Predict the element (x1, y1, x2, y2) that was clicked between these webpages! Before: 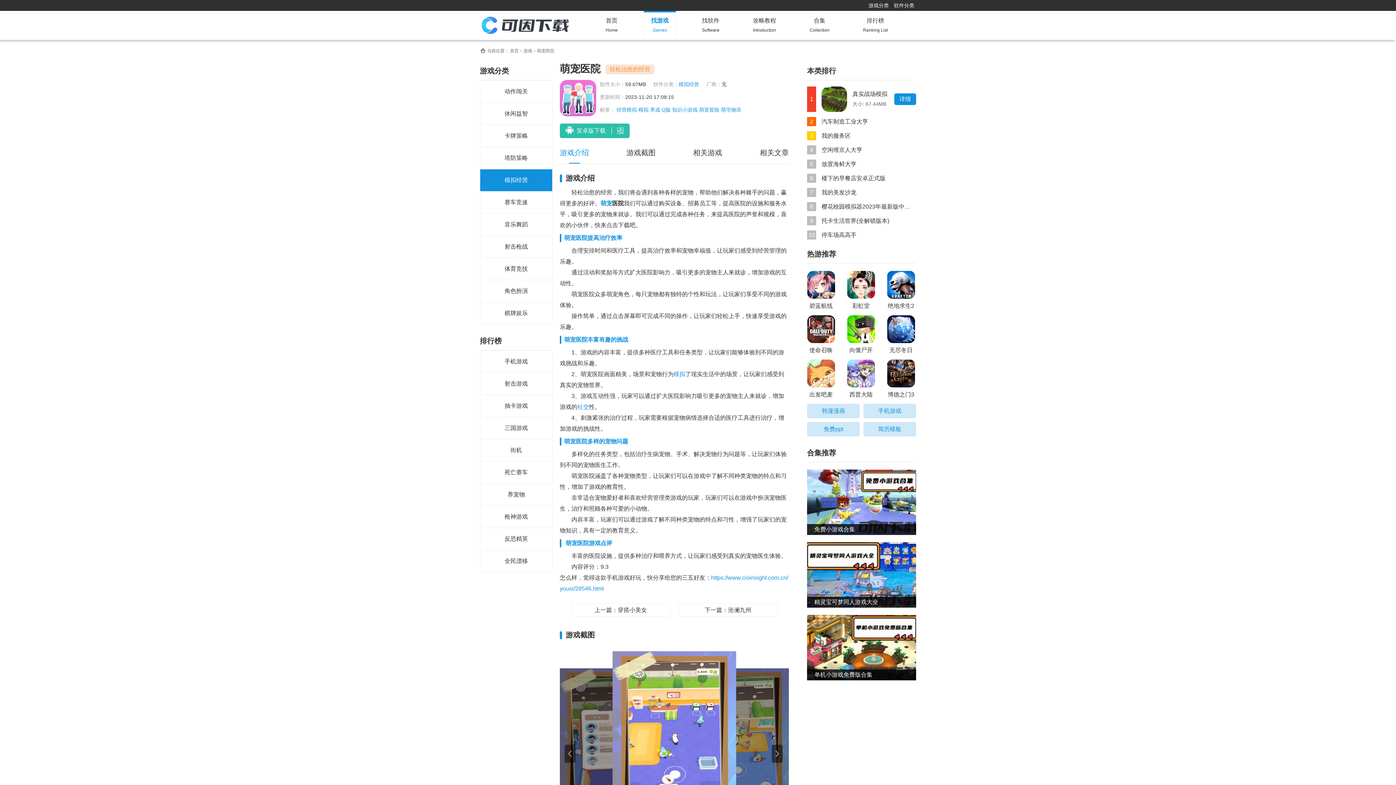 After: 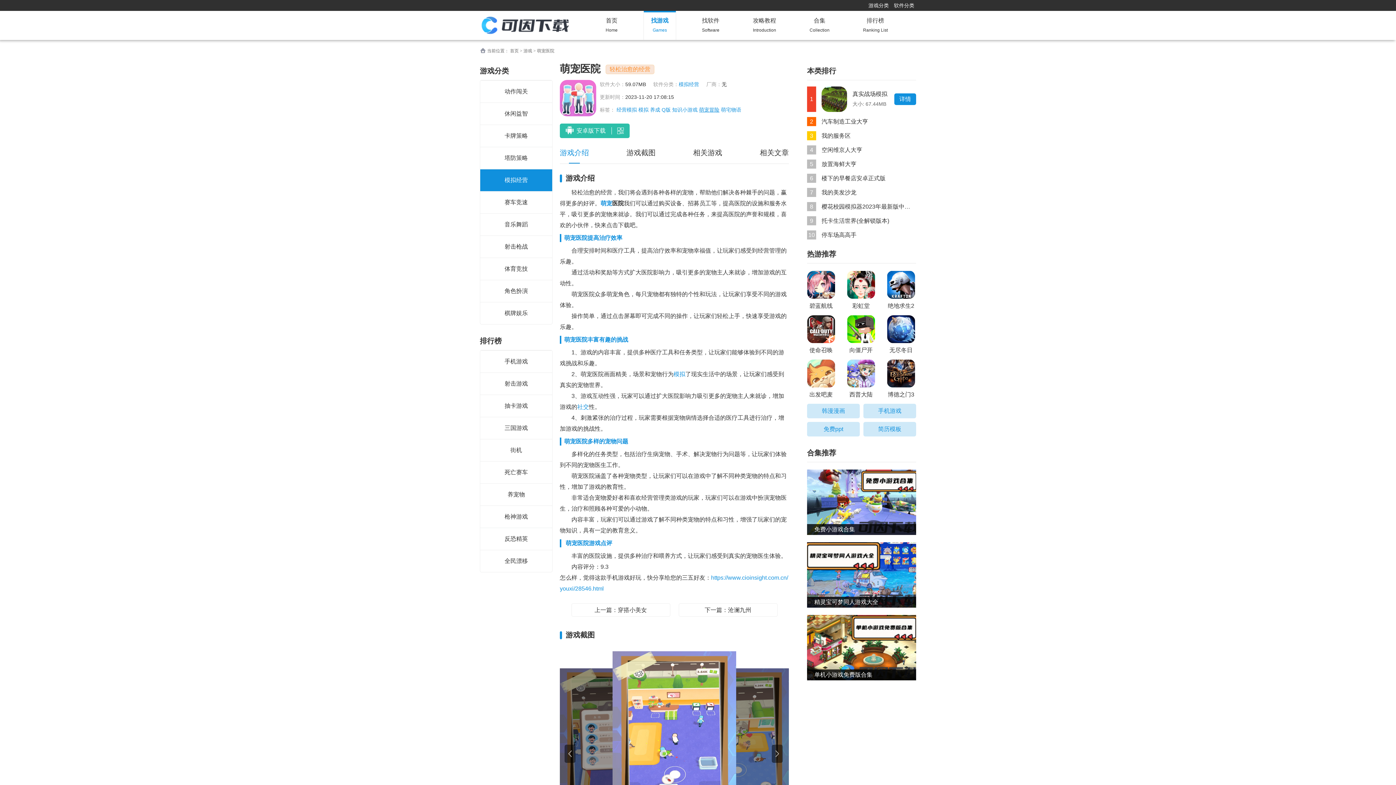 Action: bbox: (699, 106, 719, 112) label: 萌宠冒险